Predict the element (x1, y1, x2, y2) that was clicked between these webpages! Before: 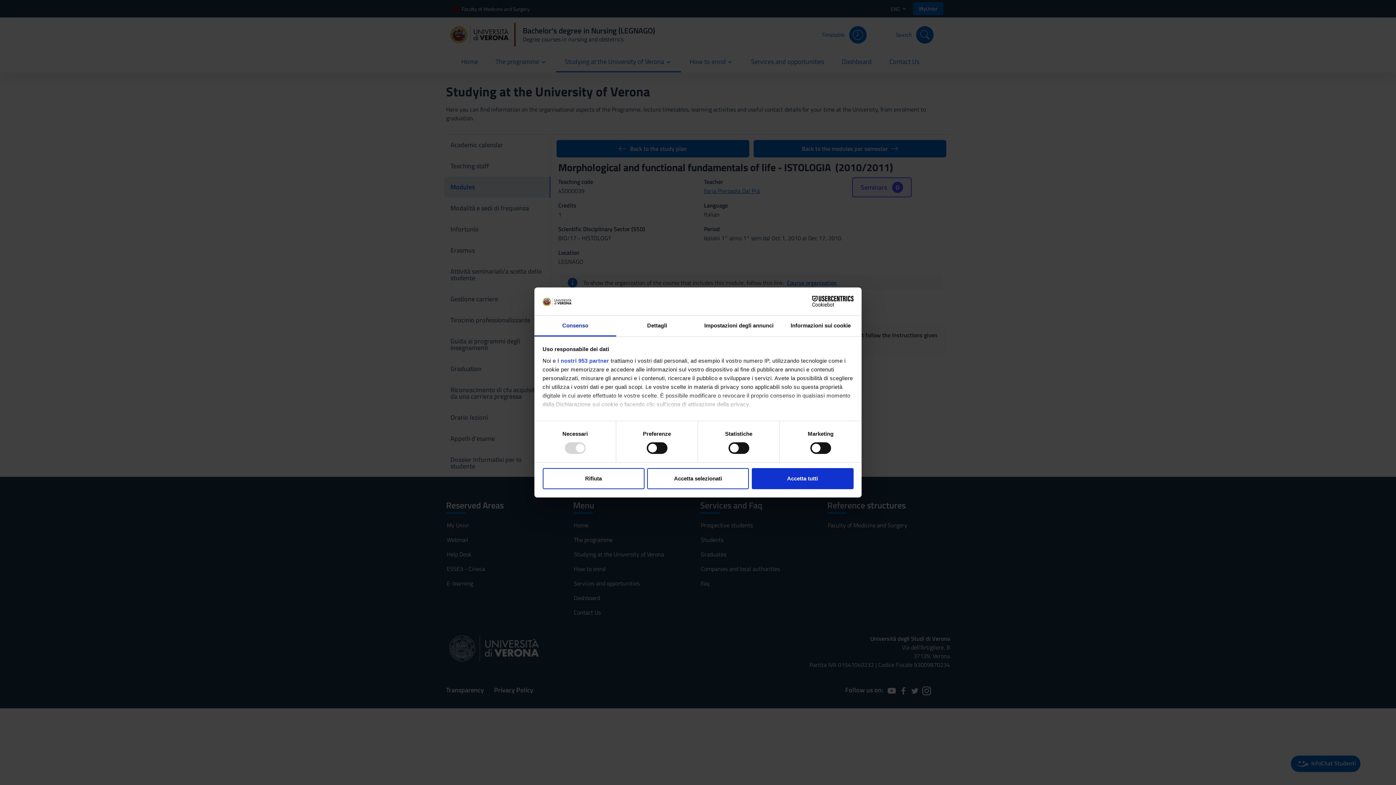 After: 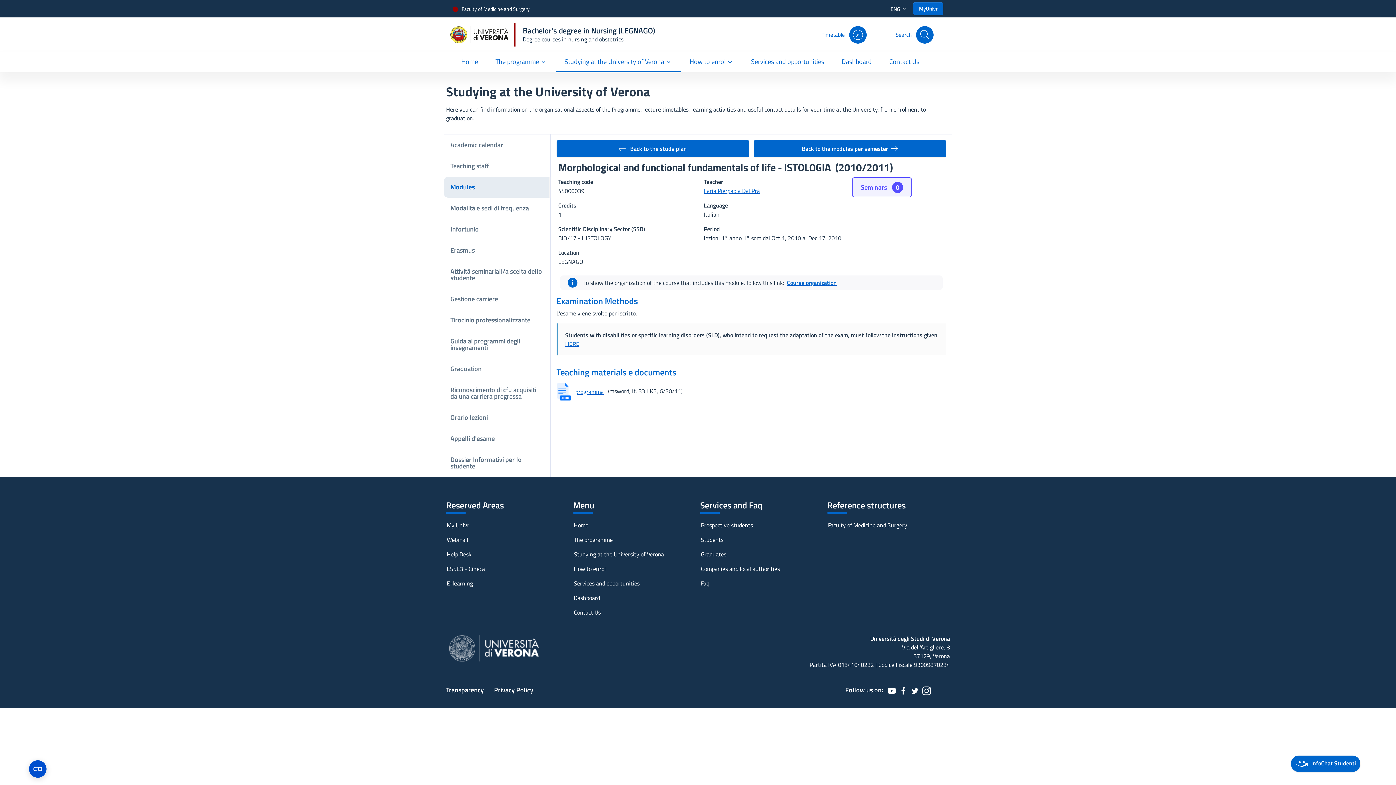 Action: label: Rifiuta bbox: (542, 468, 644, 489)